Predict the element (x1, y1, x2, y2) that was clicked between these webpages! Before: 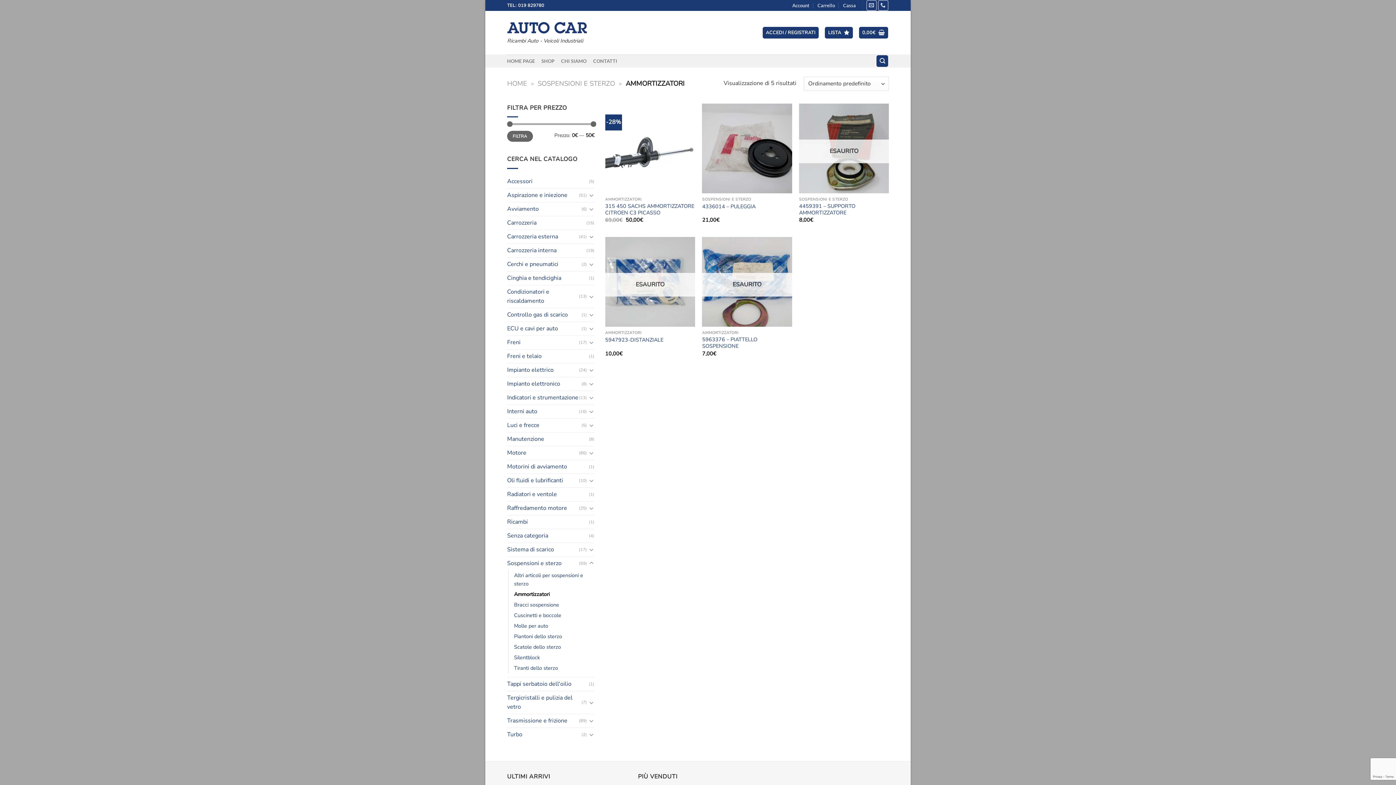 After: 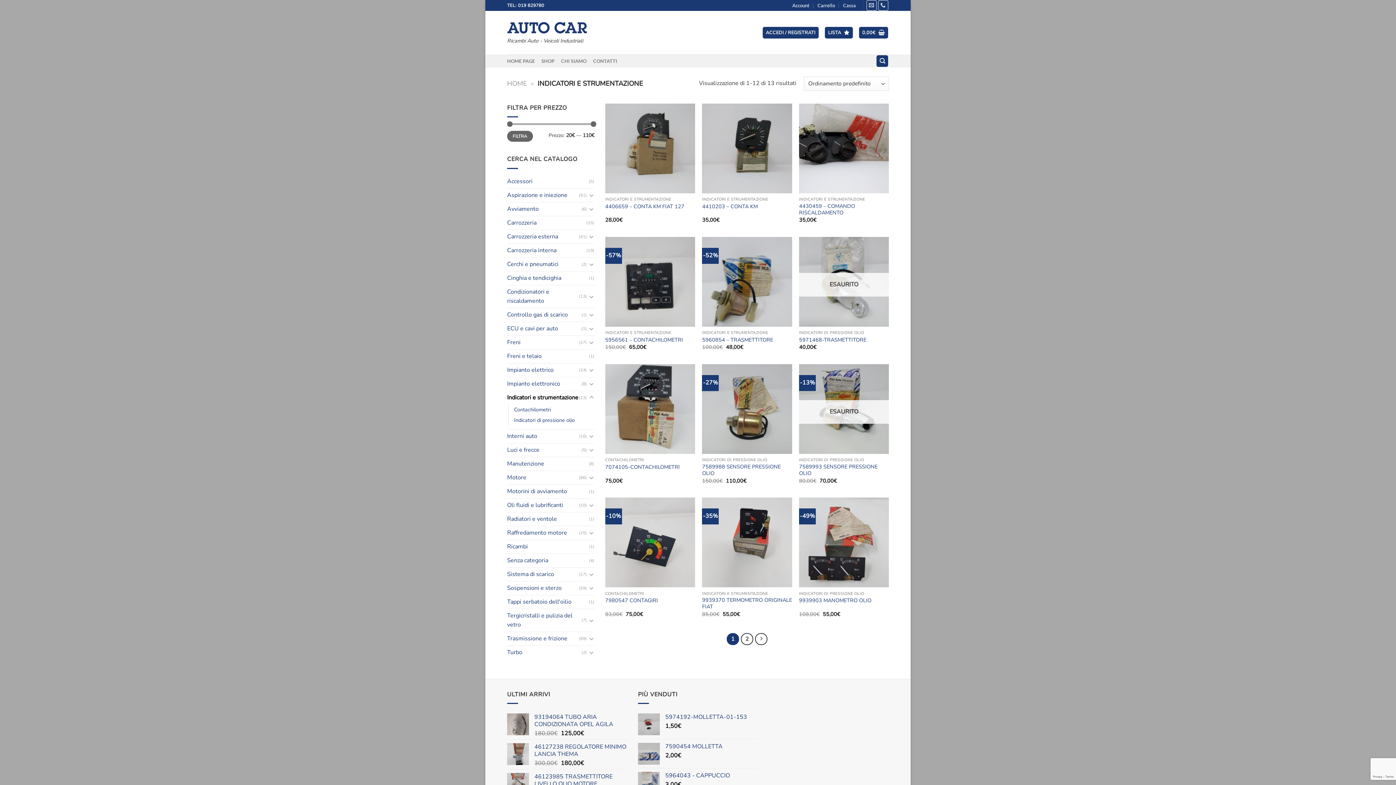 Action: bbox: (507, 391, 579, 404) label: Indicatori e strumentazione